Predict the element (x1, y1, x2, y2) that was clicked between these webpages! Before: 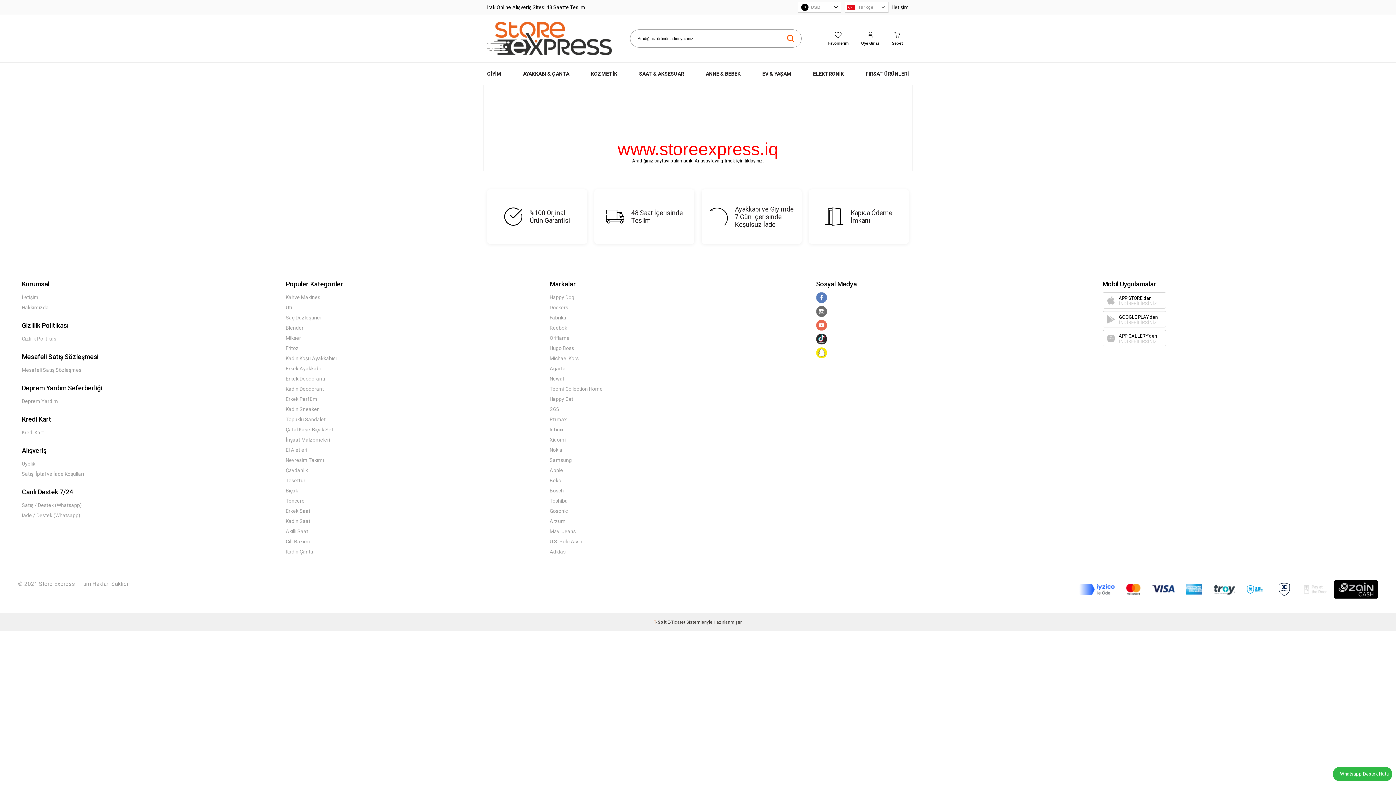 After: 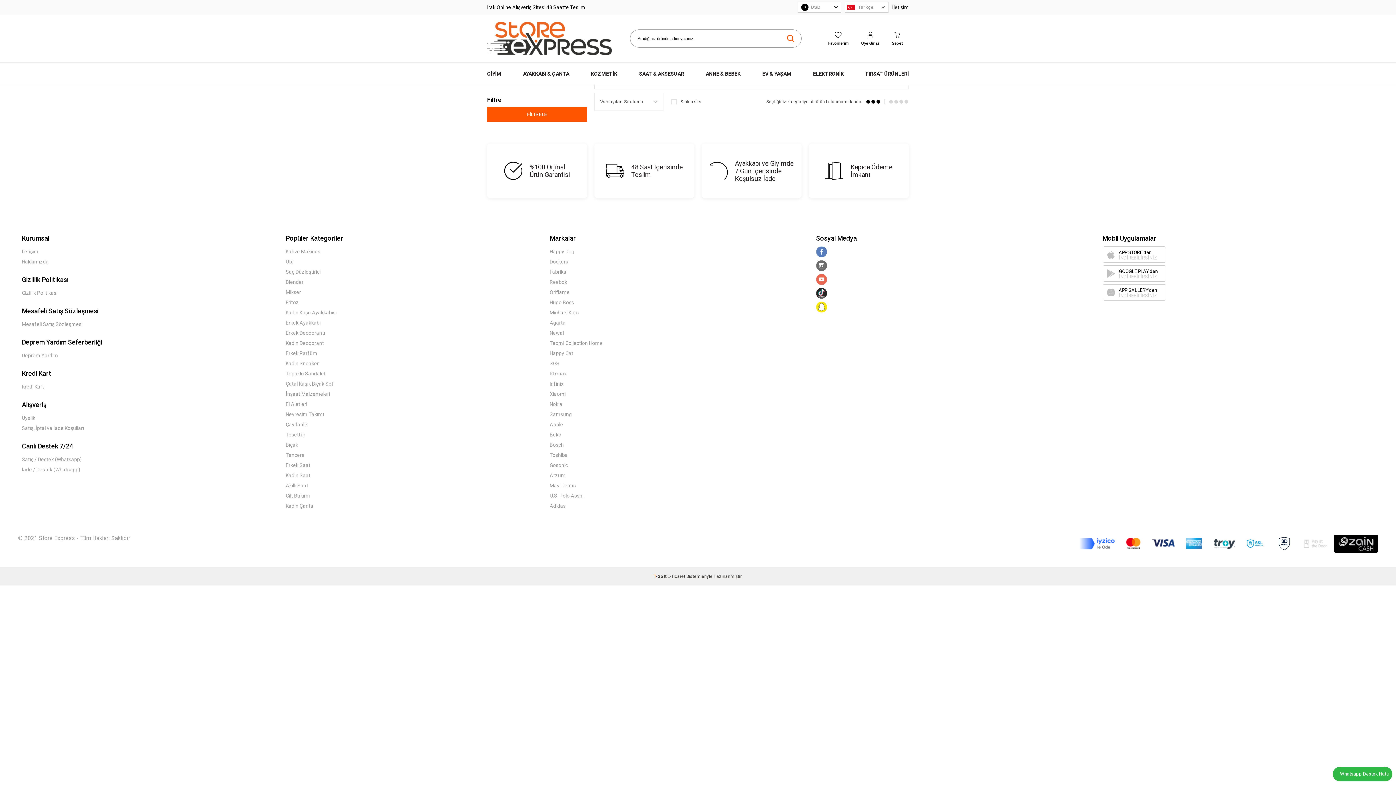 Action: bbox: (549, 325, 567, 330) label: Reebok